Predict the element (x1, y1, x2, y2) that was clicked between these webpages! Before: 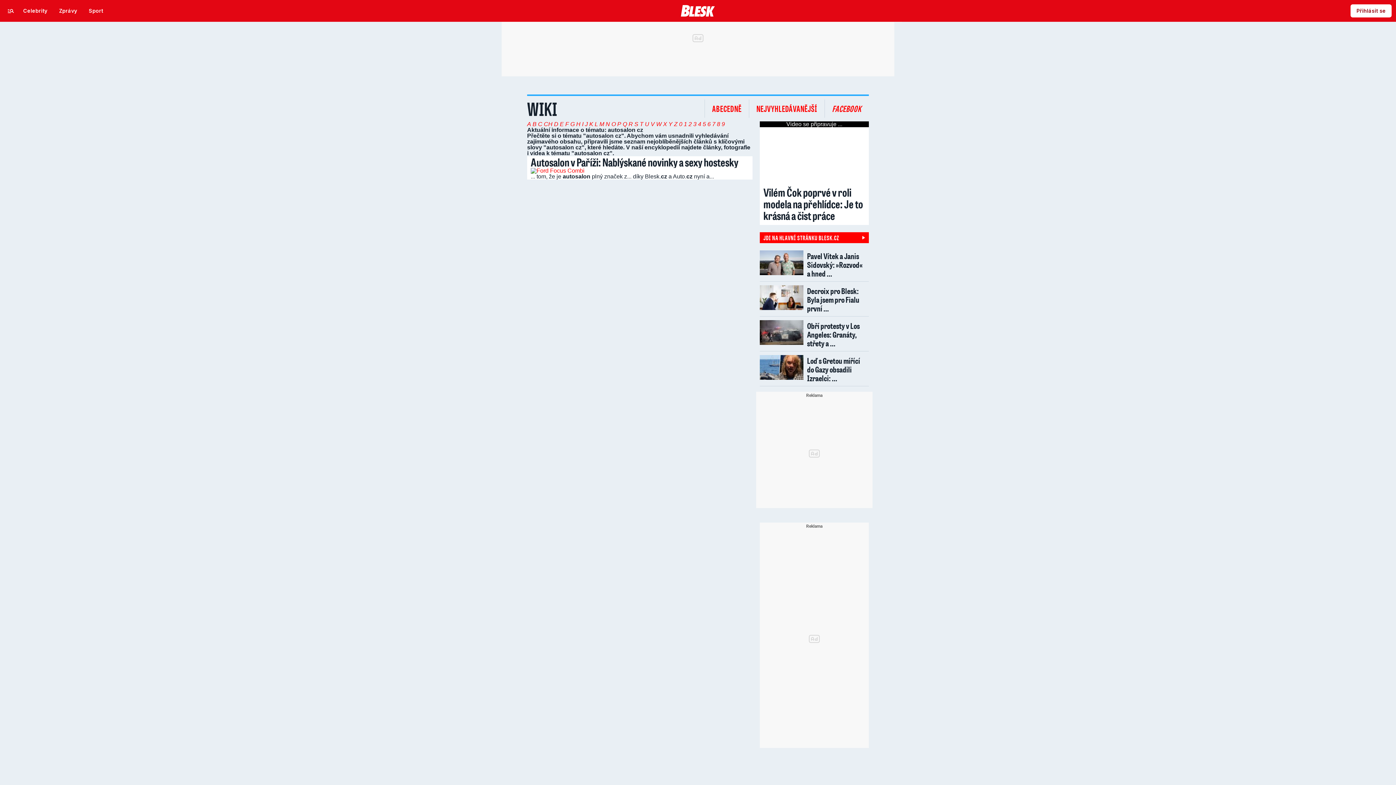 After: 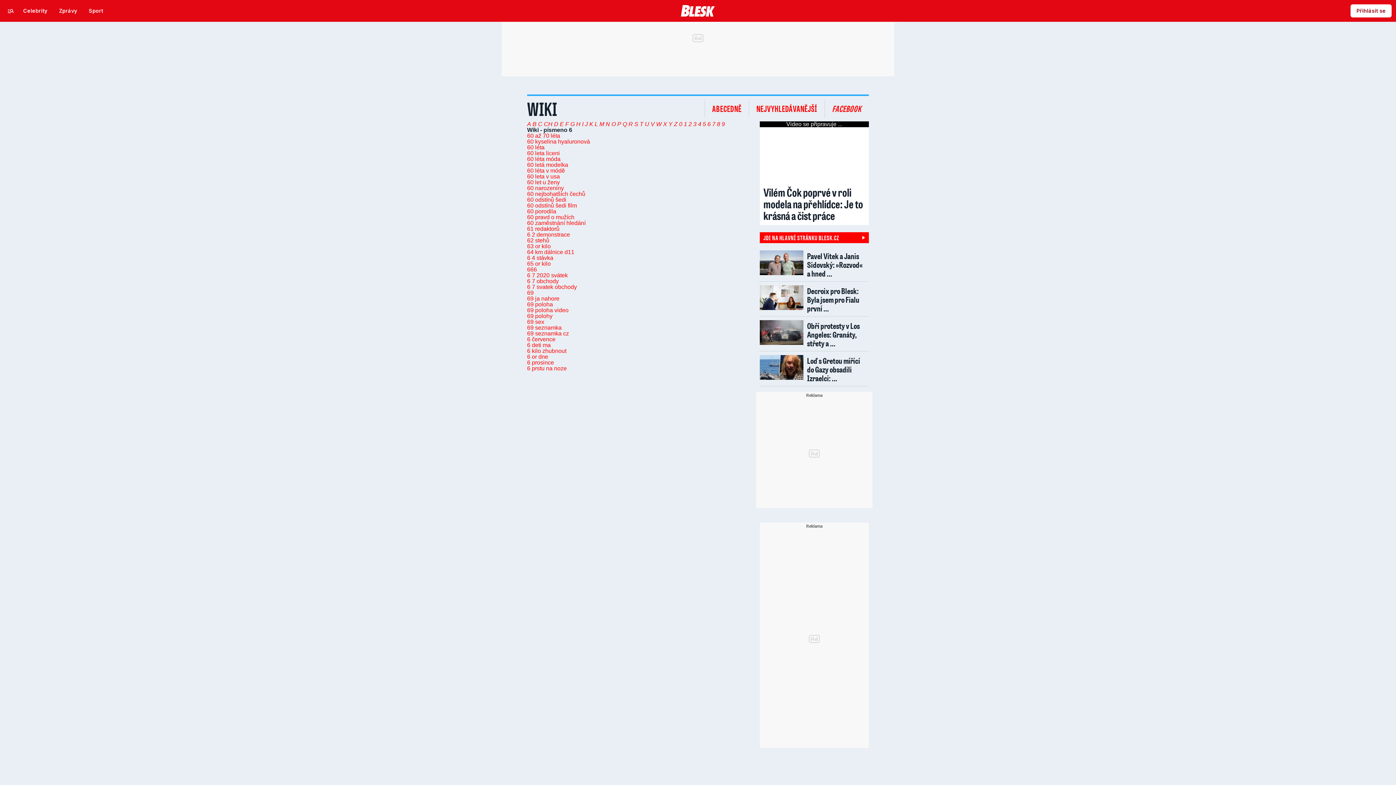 Action: label: 6  bbox: (707, 121, 712, 127)